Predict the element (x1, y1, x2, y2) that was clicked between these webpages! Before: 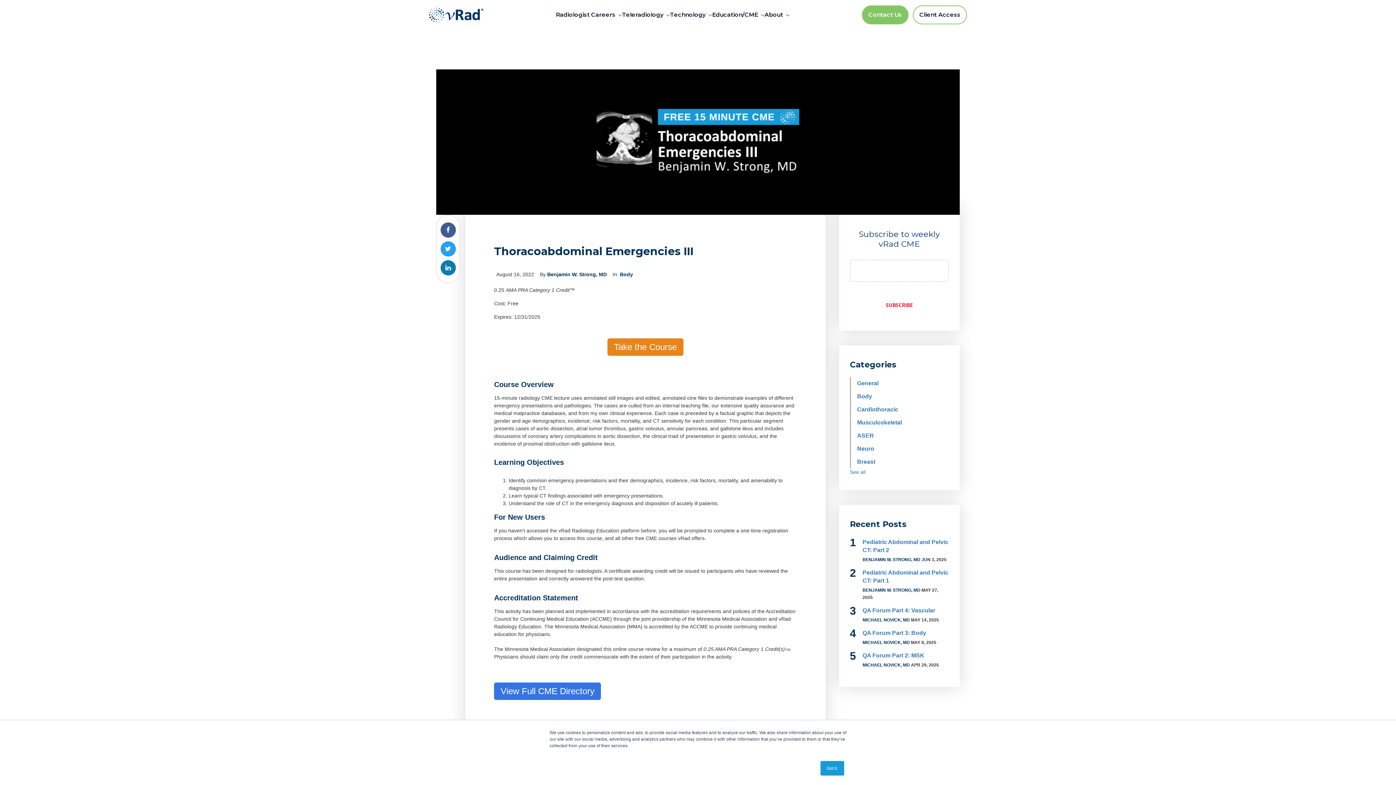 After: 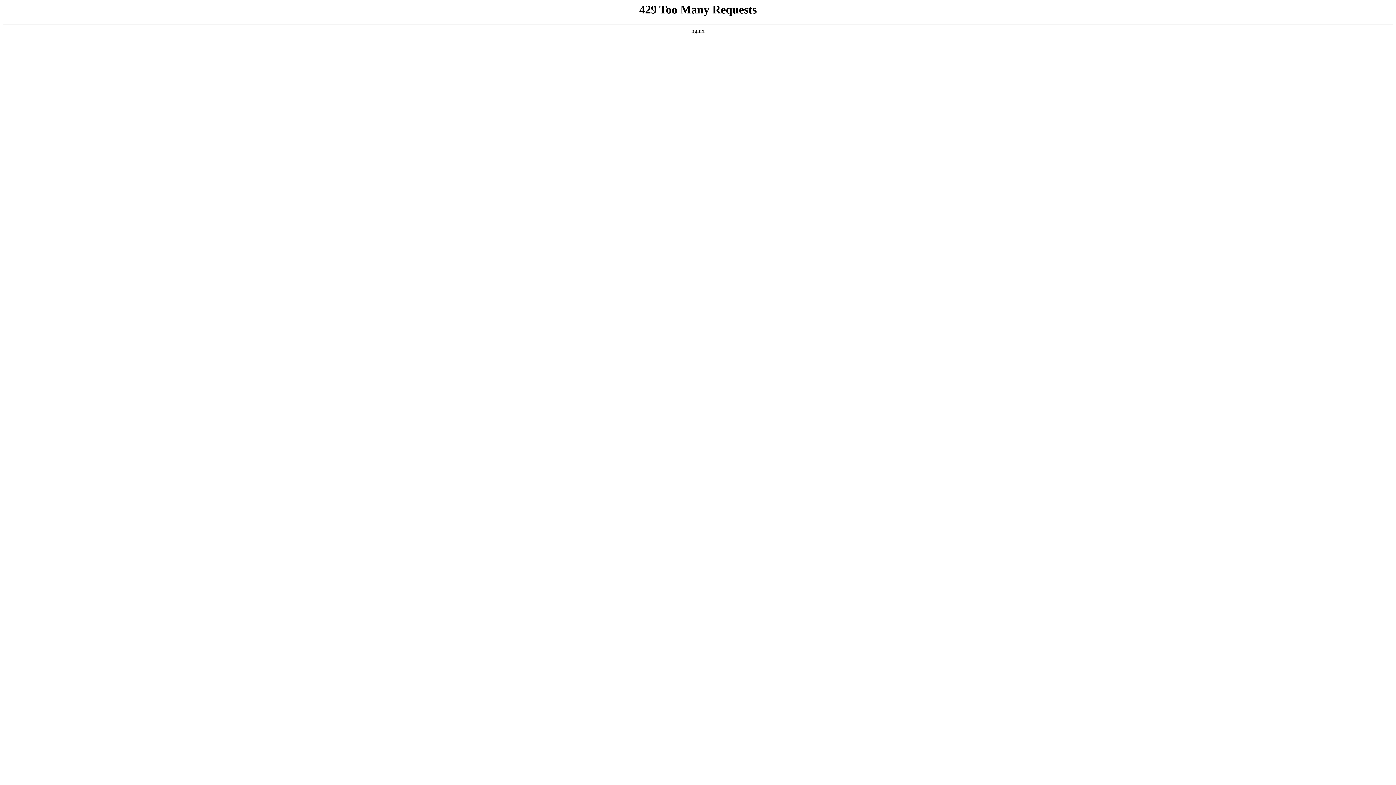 Action: bbox: (429, 11, 483, 17)